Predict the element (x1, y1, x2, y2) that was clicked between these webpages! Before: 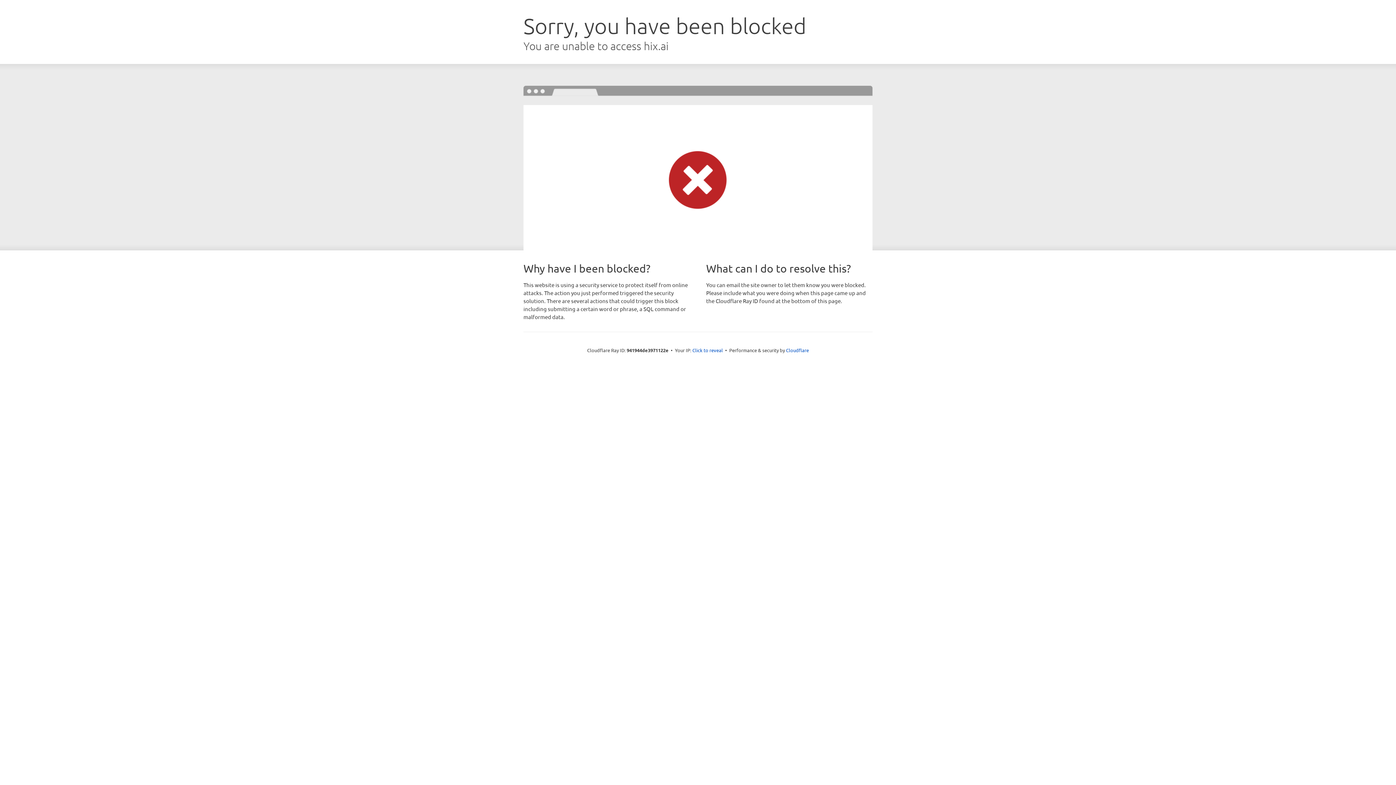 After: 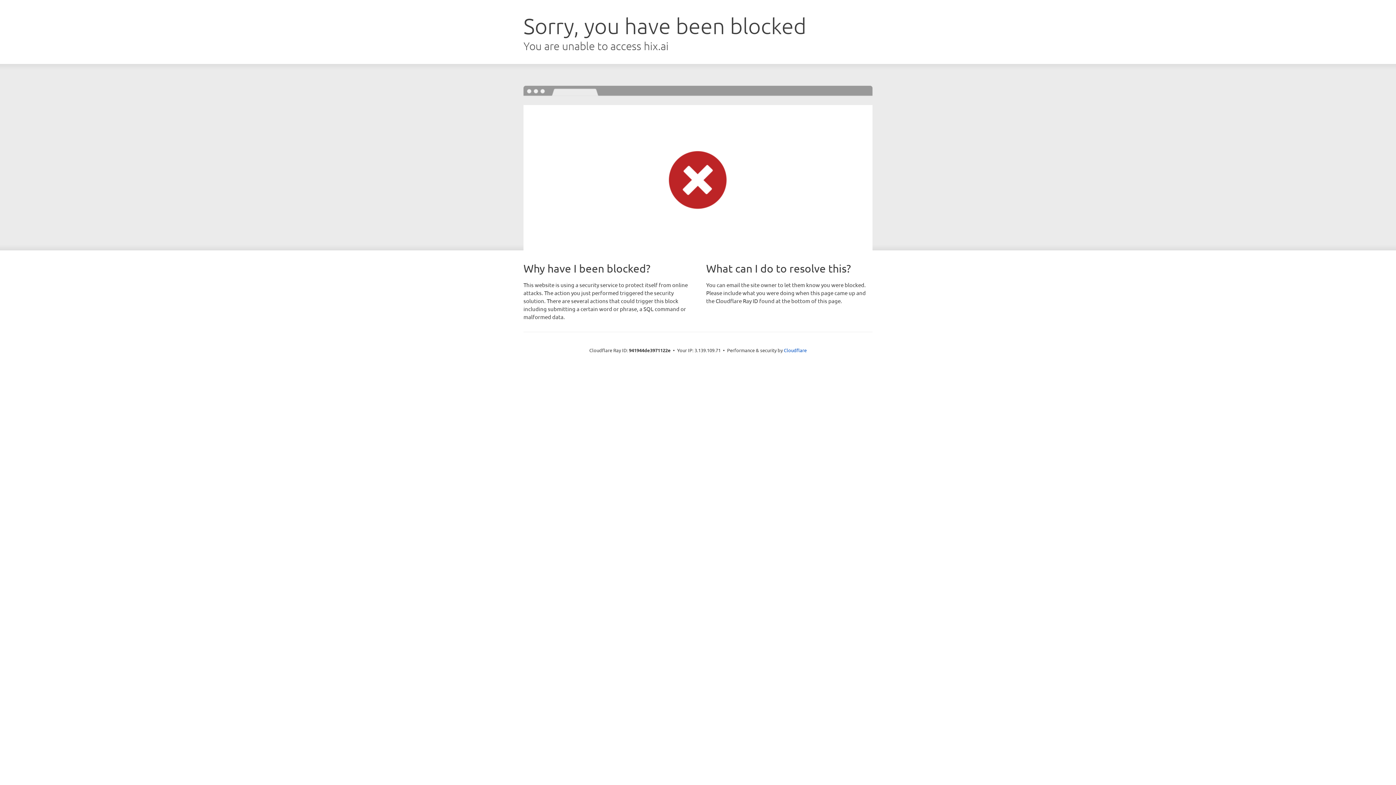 Action: label: Click to reveal bbox: (692, 346, 723, 353)